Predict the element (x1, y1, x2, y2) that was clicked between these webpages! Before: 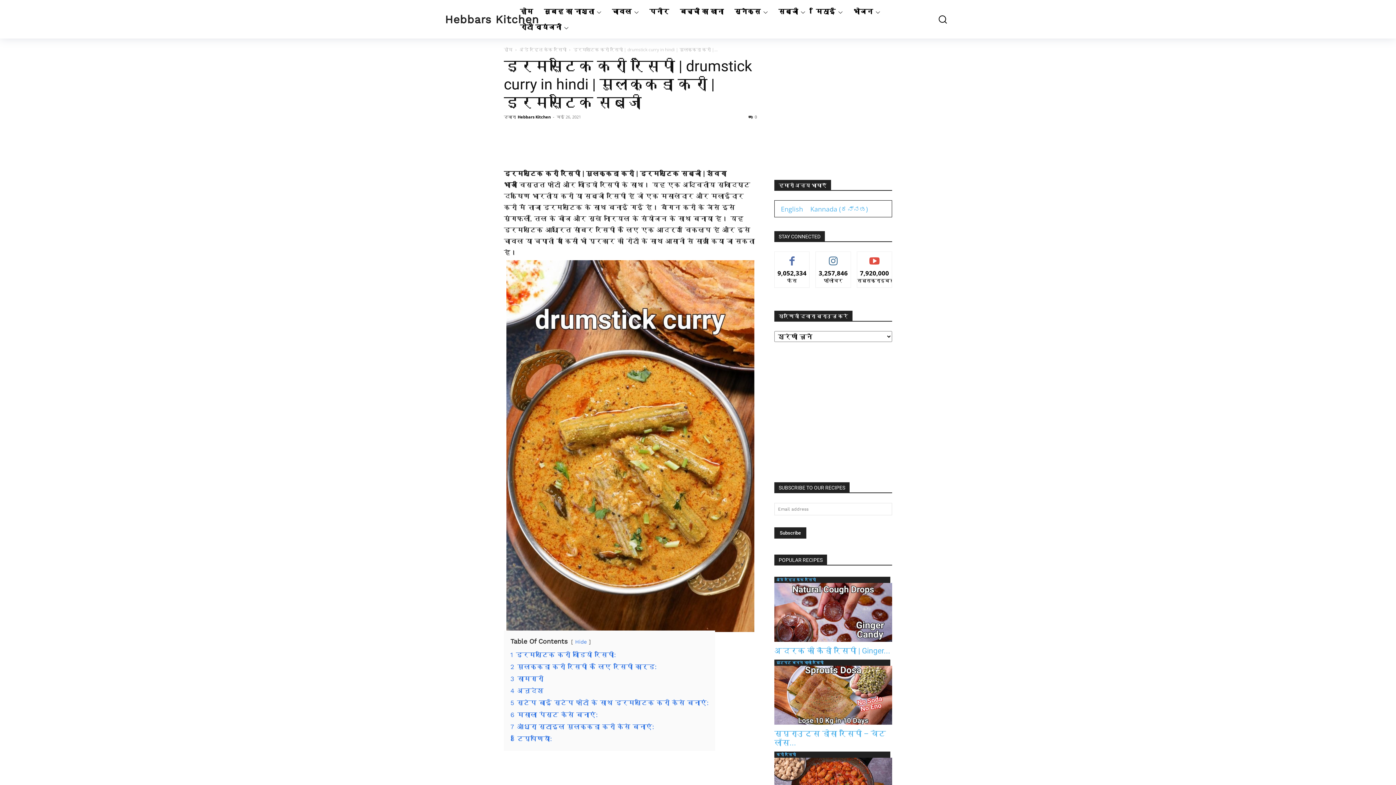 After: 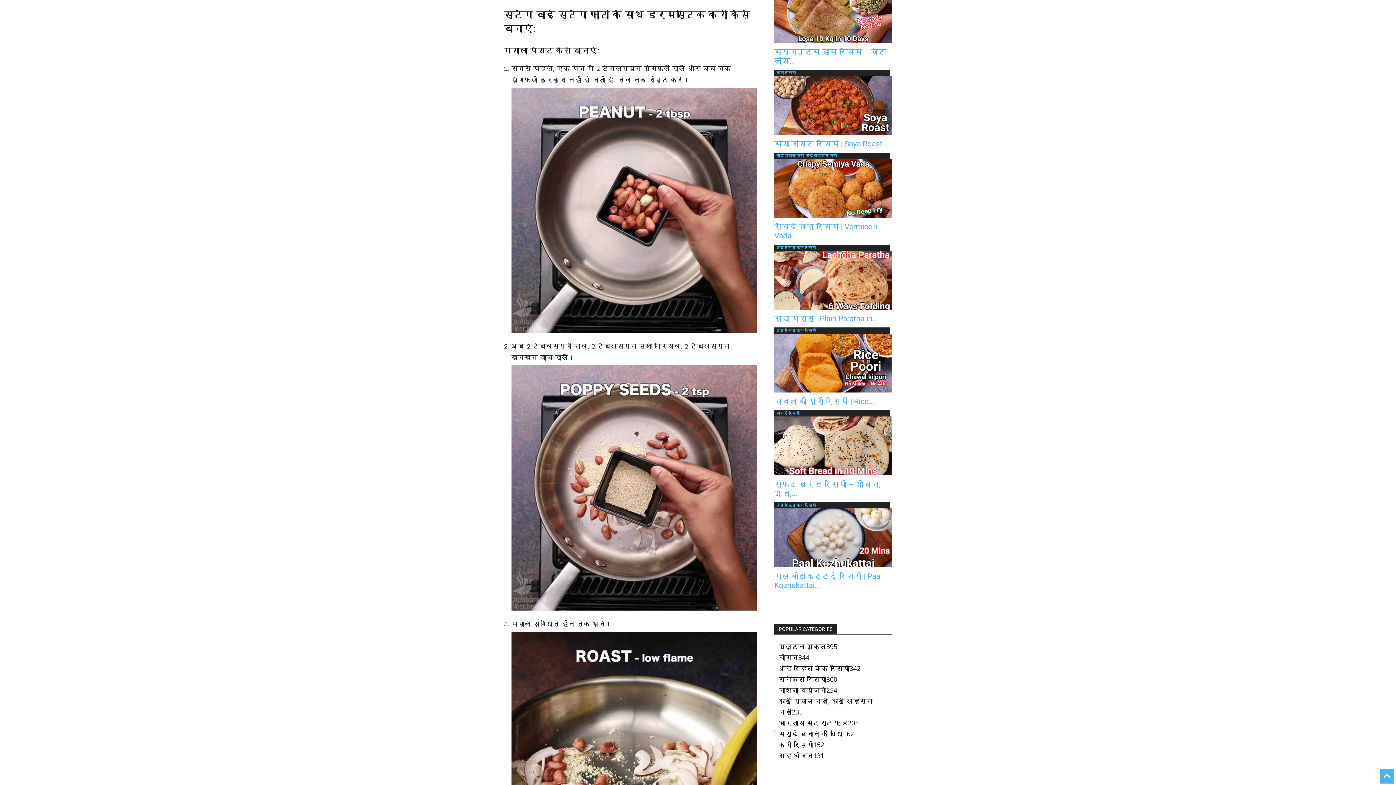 Action: label: 5 स्टेप बाई स्टेप फोटो के साथ ड्रमस्टिक करी कैसे बनाएं: bbox: (510, 699, 708, 706)